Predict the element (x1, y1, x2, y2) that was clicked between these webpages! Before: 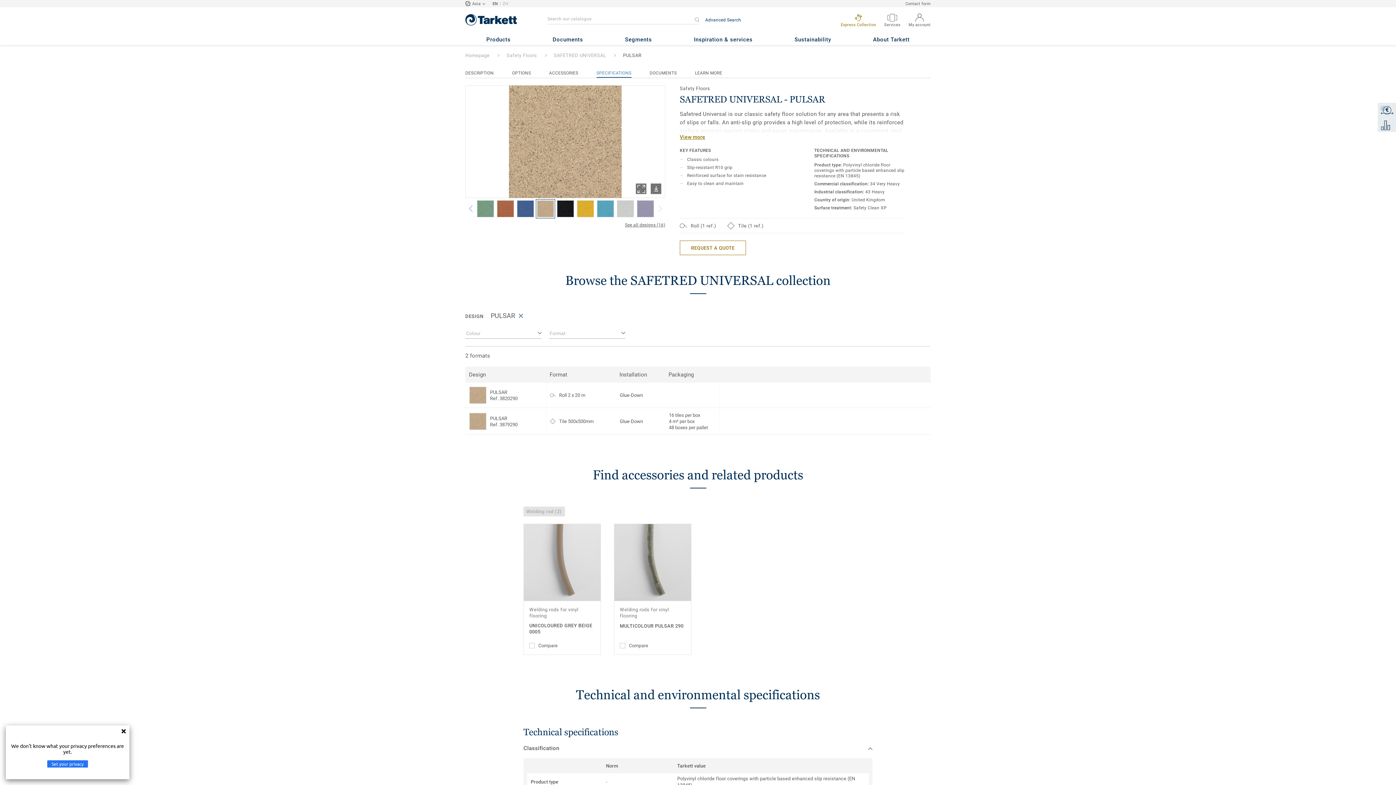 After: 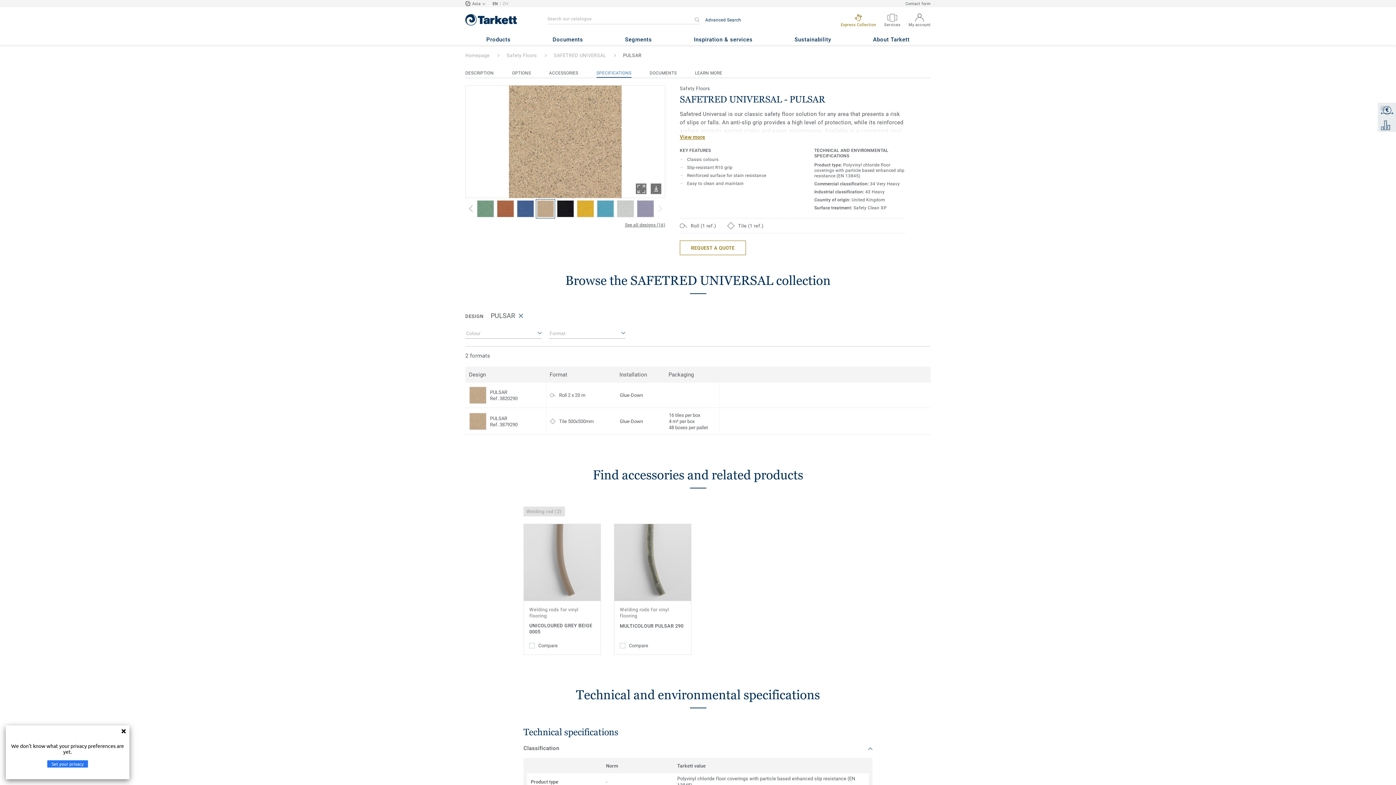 Action: bbox: (469, 386, 486, 404)